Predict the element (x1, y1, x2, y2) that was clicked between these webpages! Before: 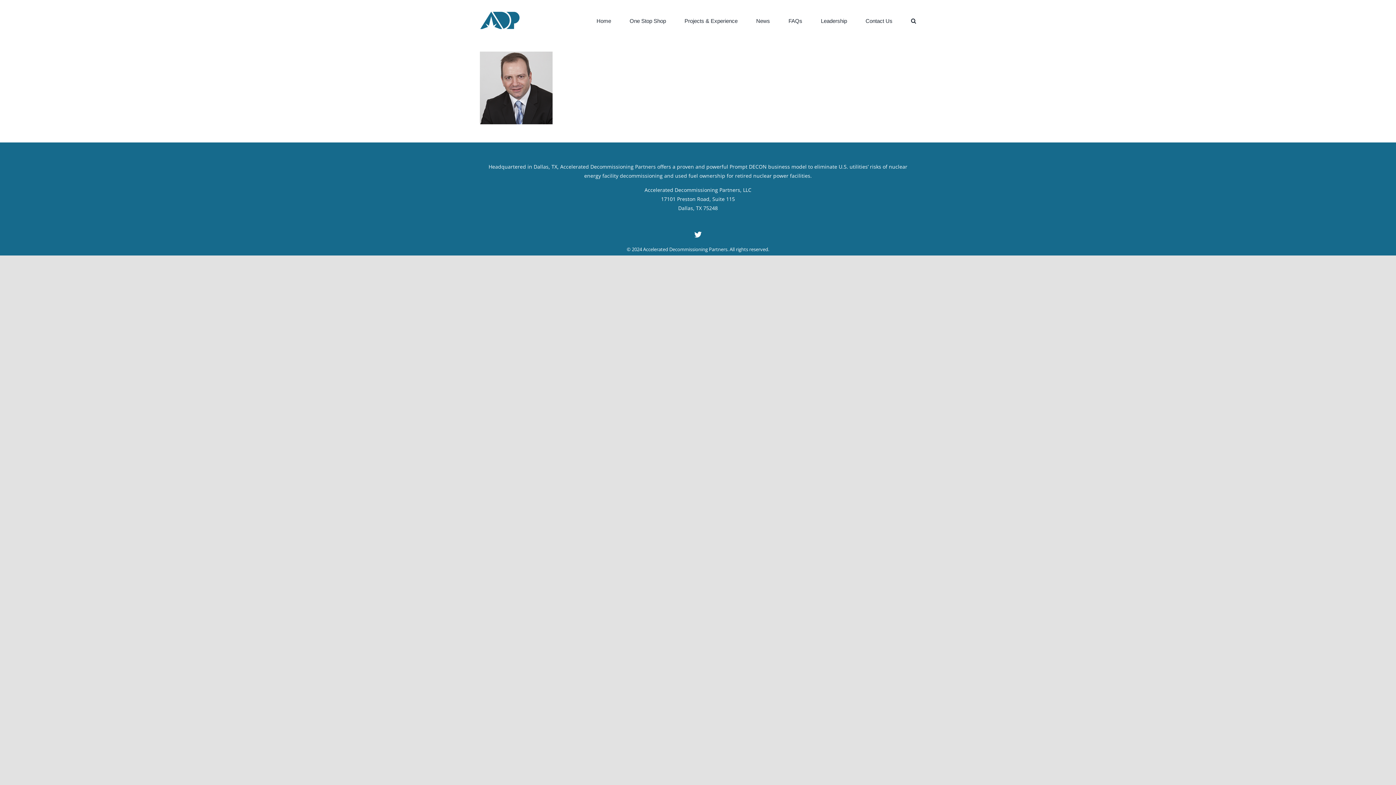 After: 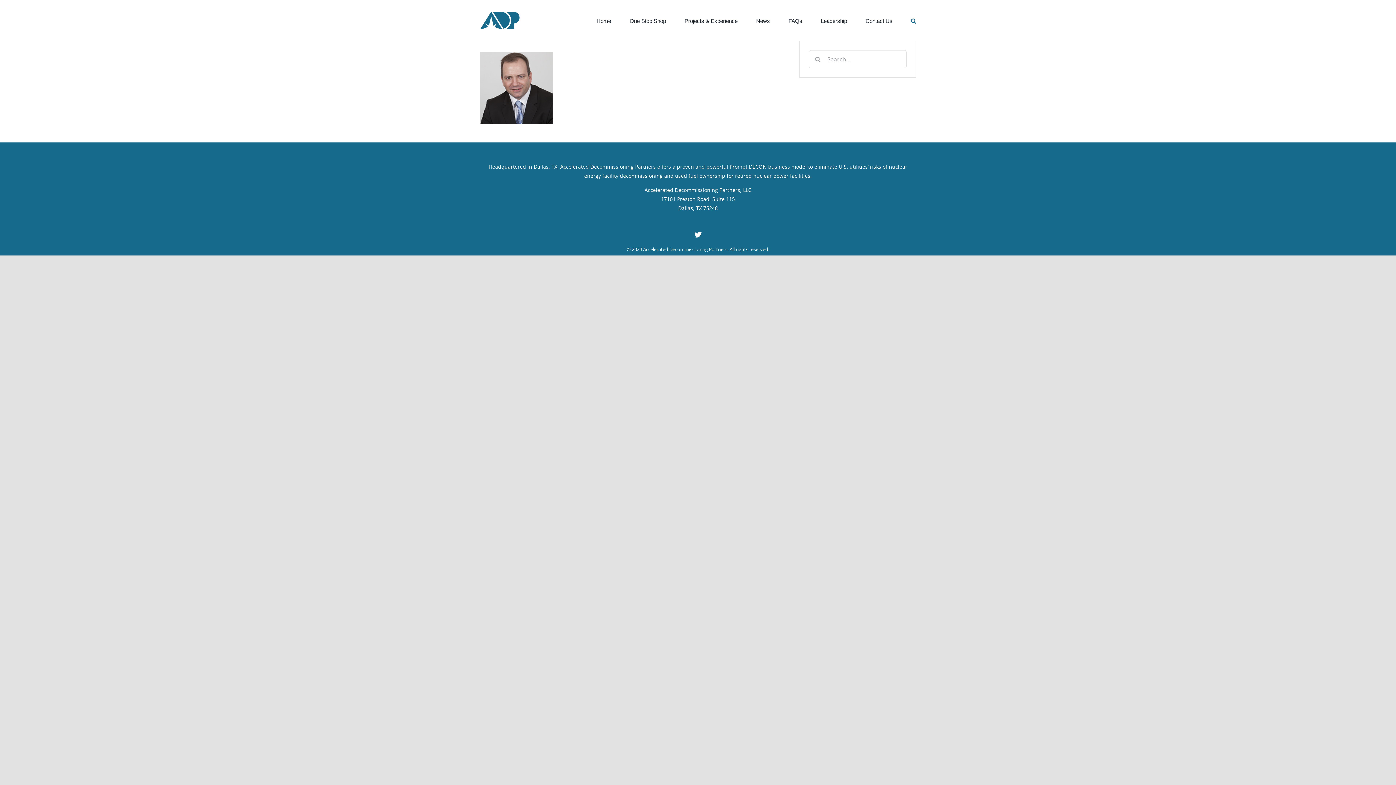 Action: label: Search bbox: (911, 0, 916, 40)